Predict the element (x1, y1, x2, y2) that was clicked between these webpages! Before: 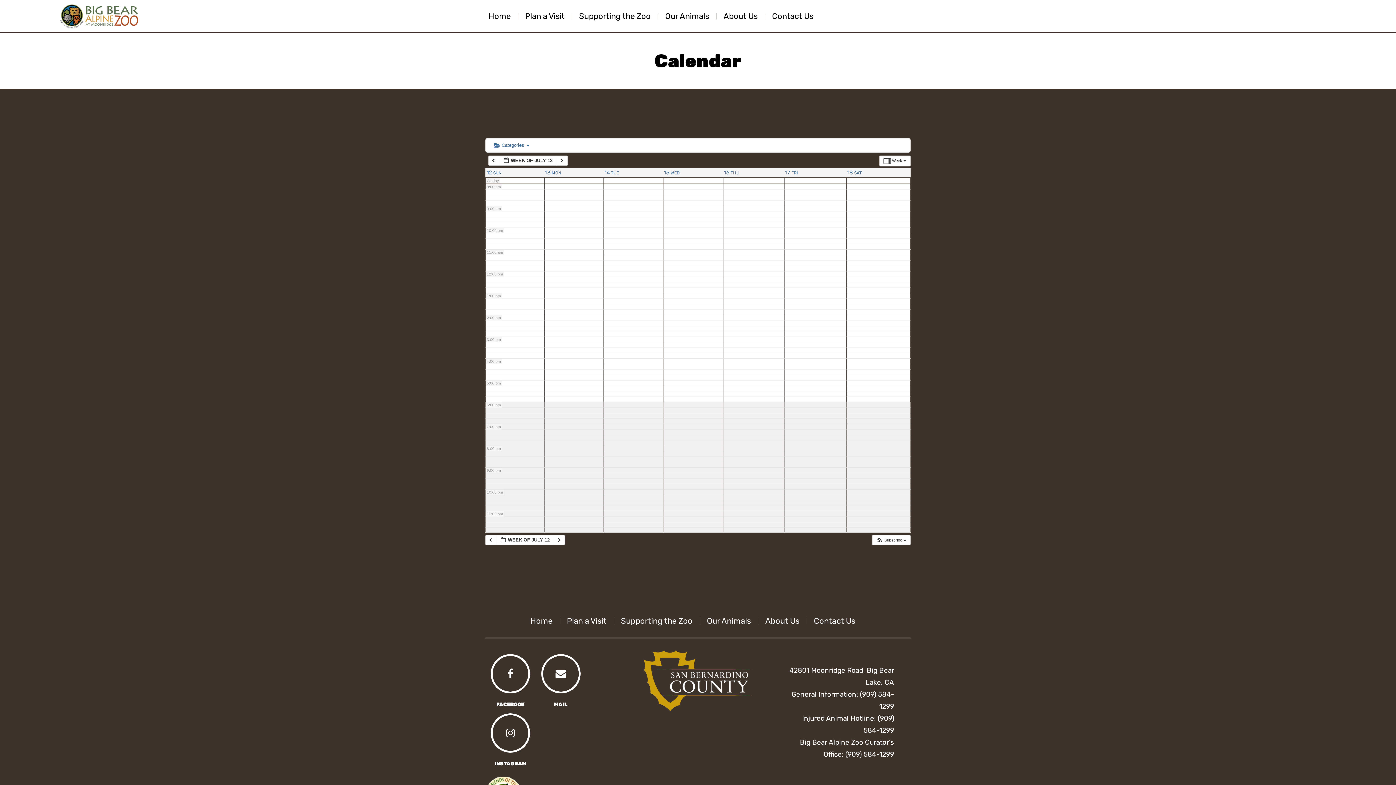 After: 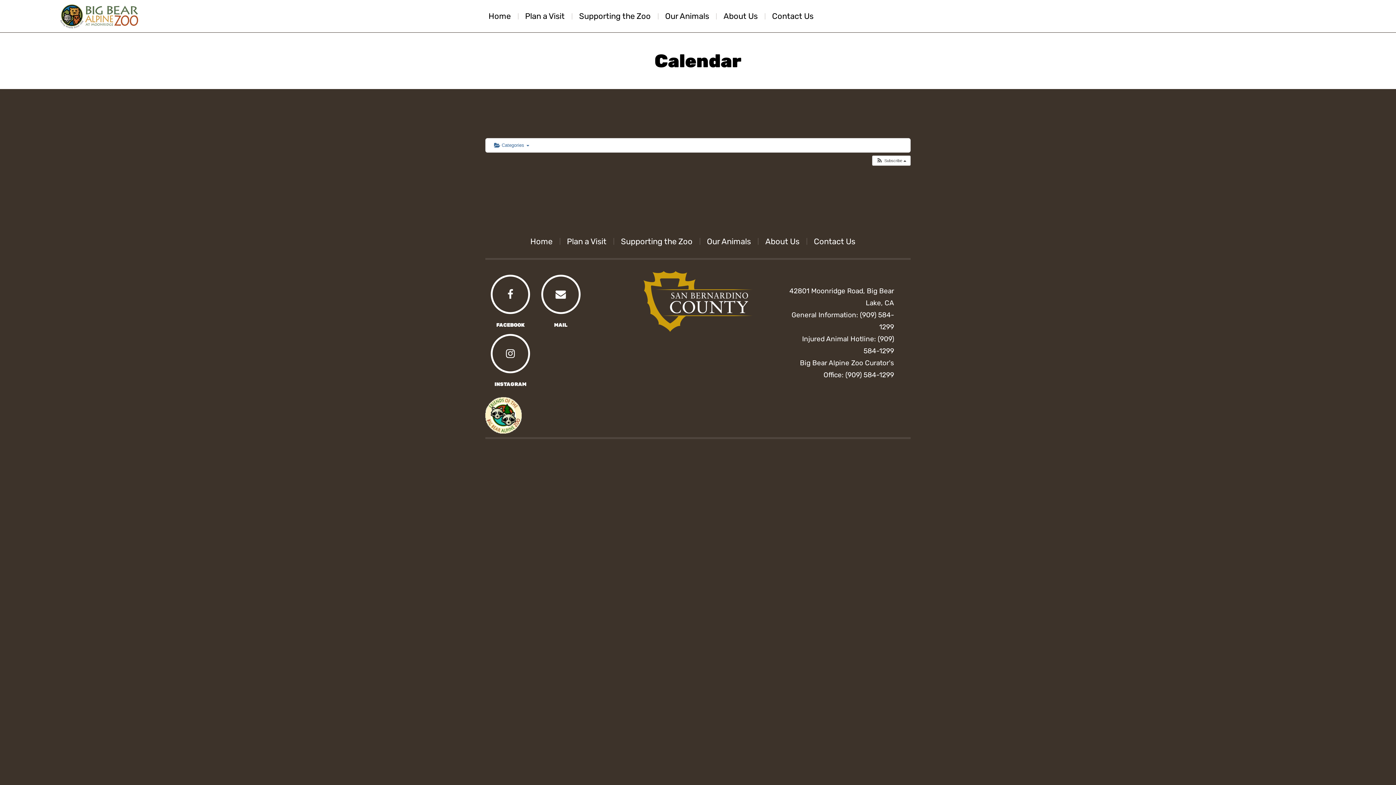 Action: bbox: (785, 169, 797, 176) label: 17 FRI